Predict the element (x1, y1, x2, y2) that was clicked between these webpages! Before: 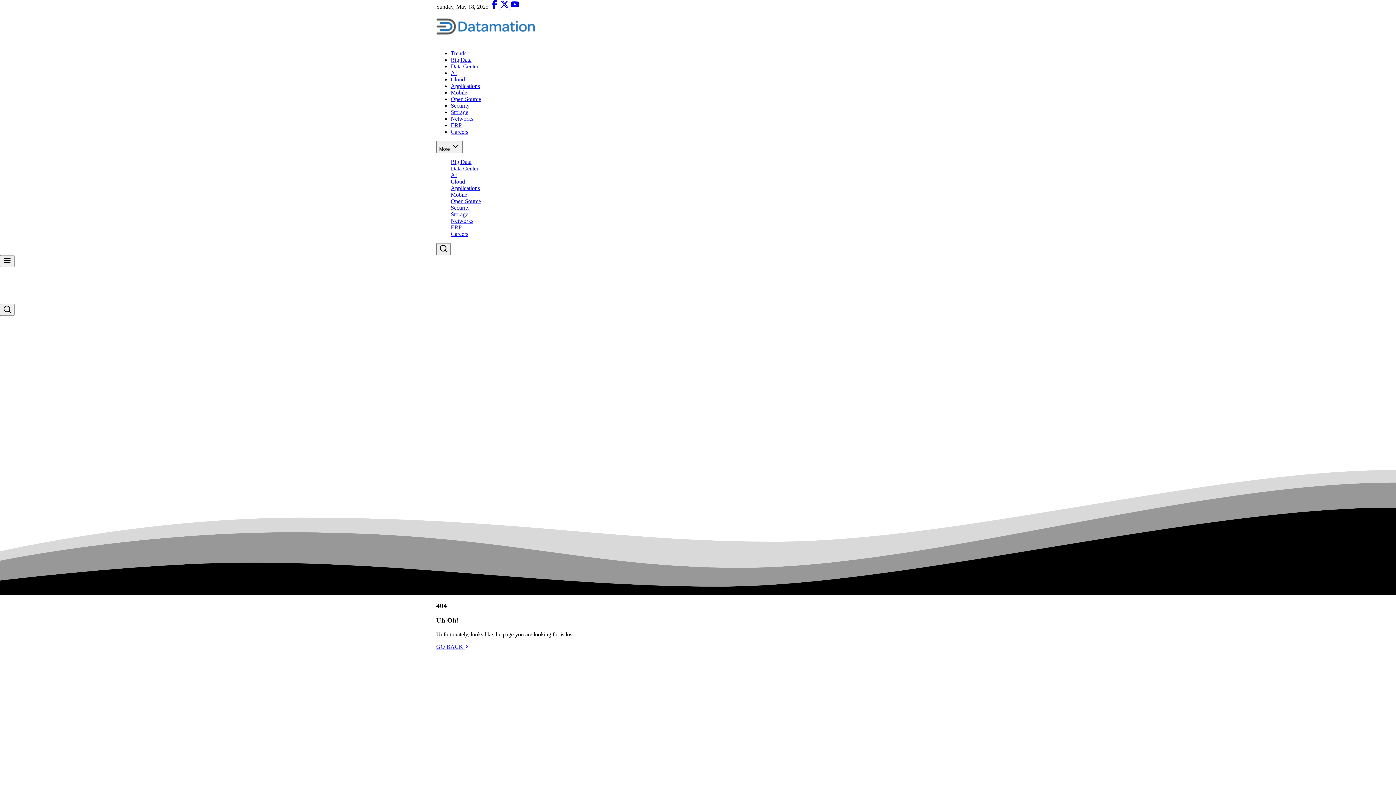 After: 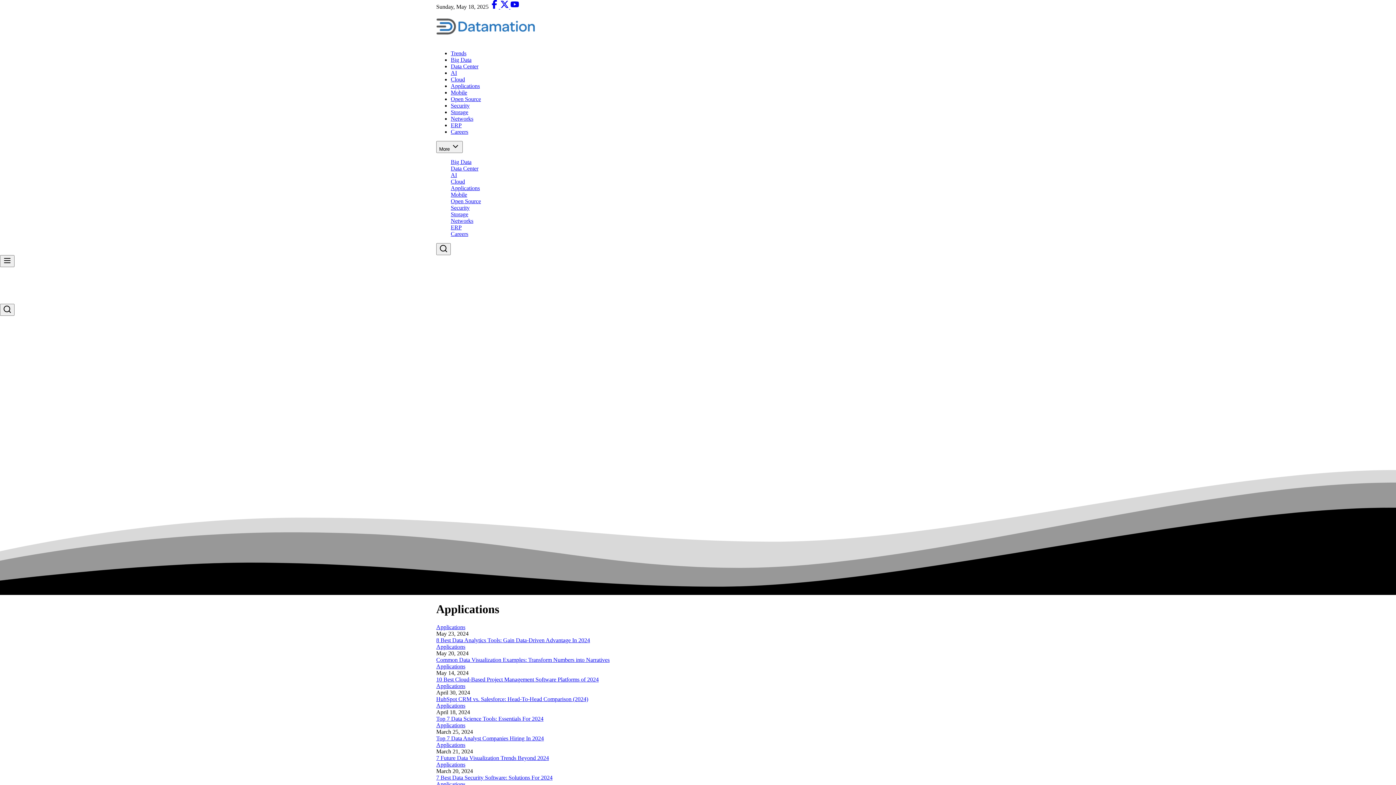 Action: label: Applications bbox: (450, 82, 480, 89)